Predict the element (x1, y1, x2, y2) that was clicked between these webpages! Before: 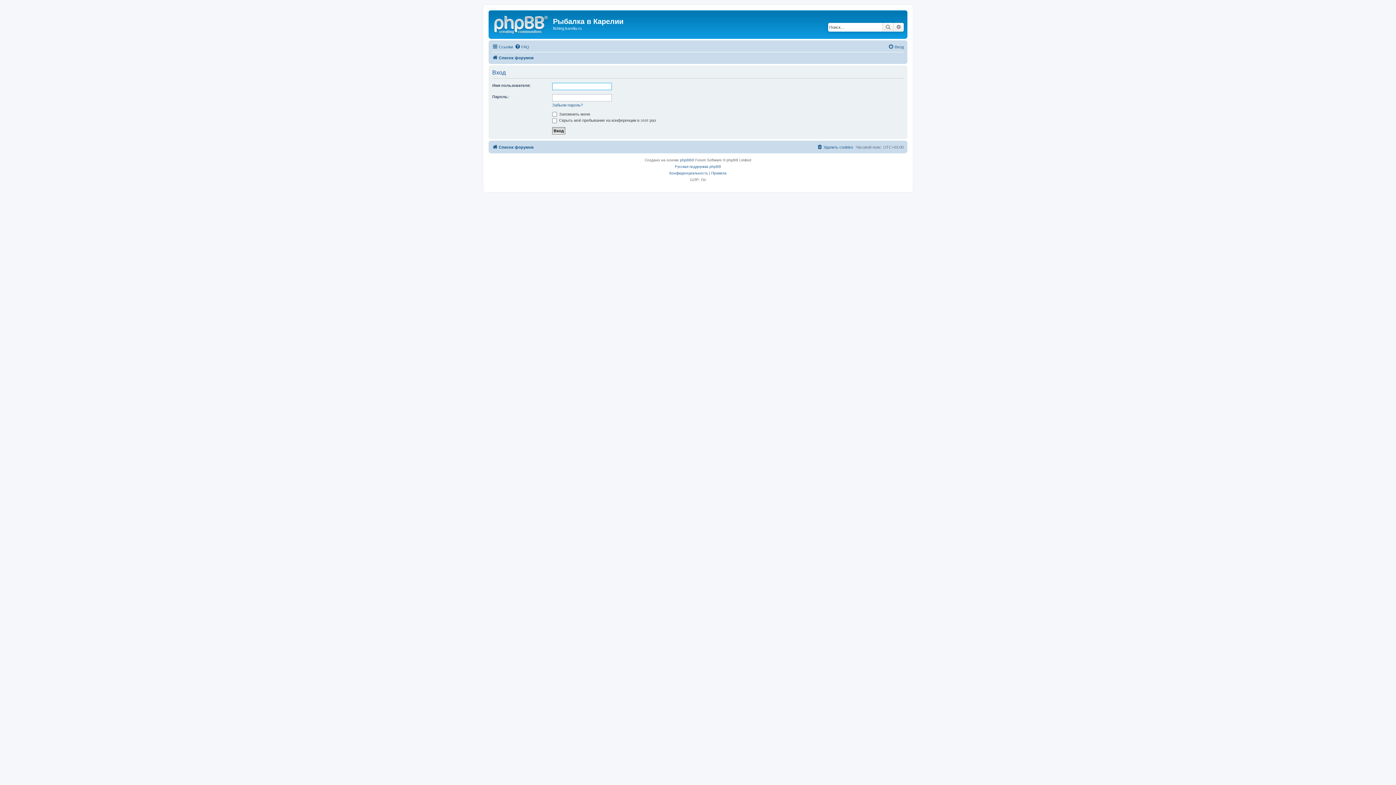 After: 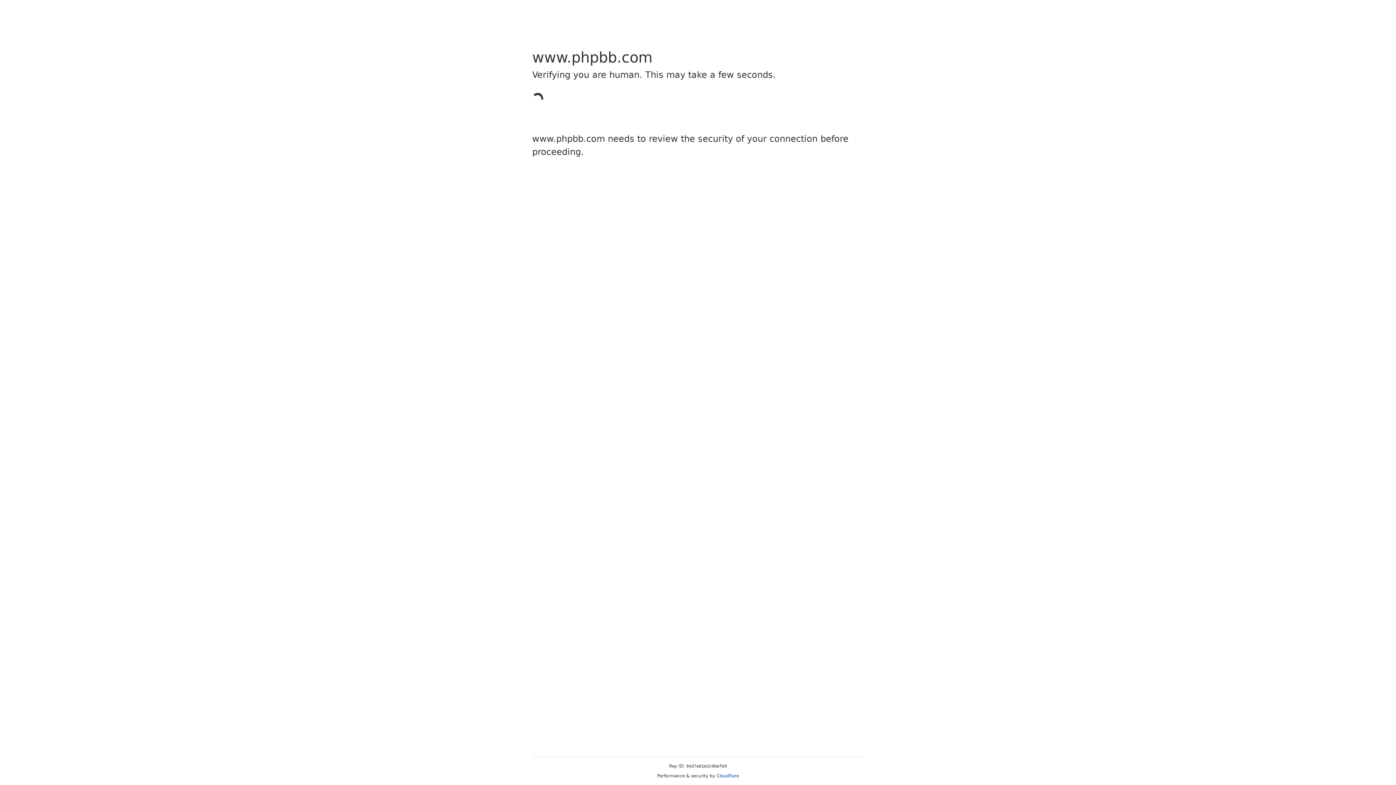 Action: label: phpBB bbox: (680, 156, 691, 163)